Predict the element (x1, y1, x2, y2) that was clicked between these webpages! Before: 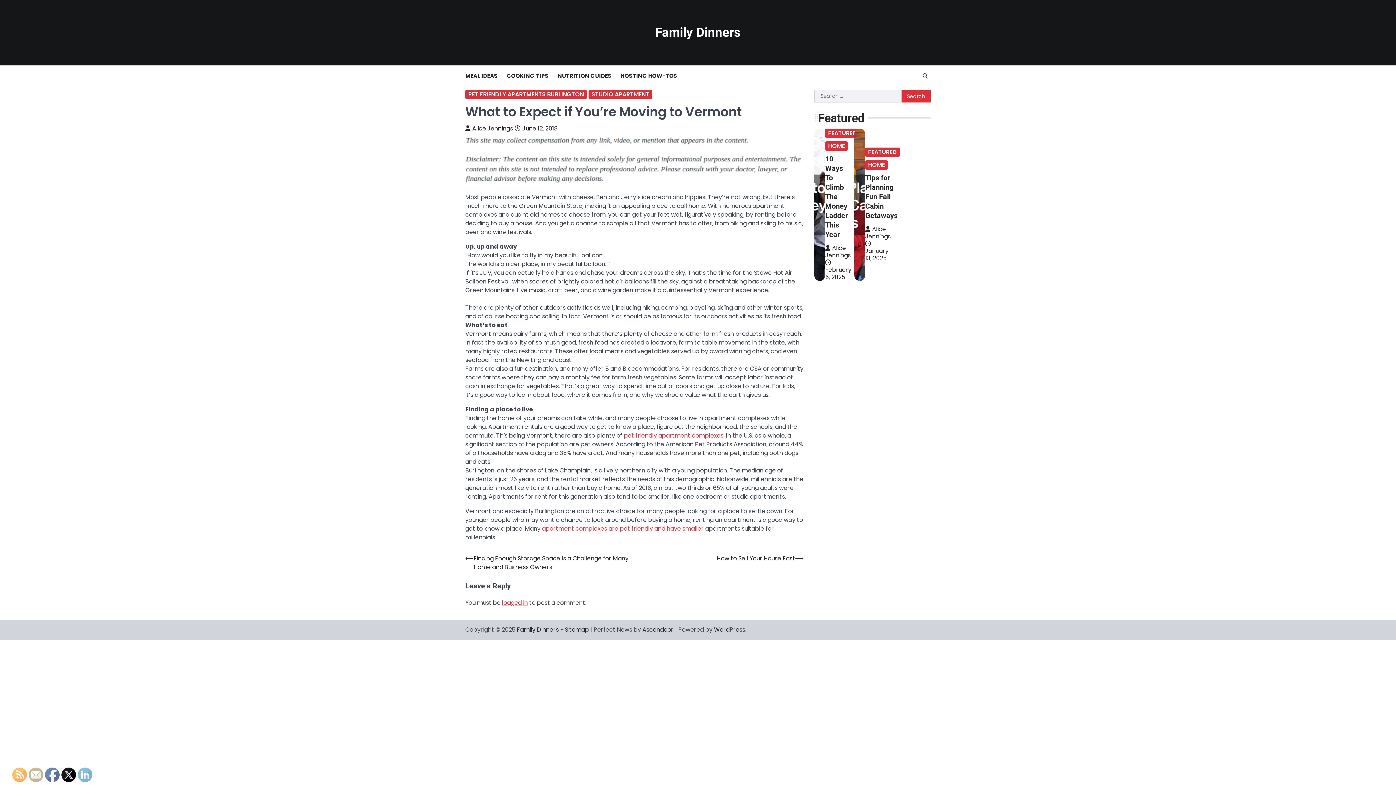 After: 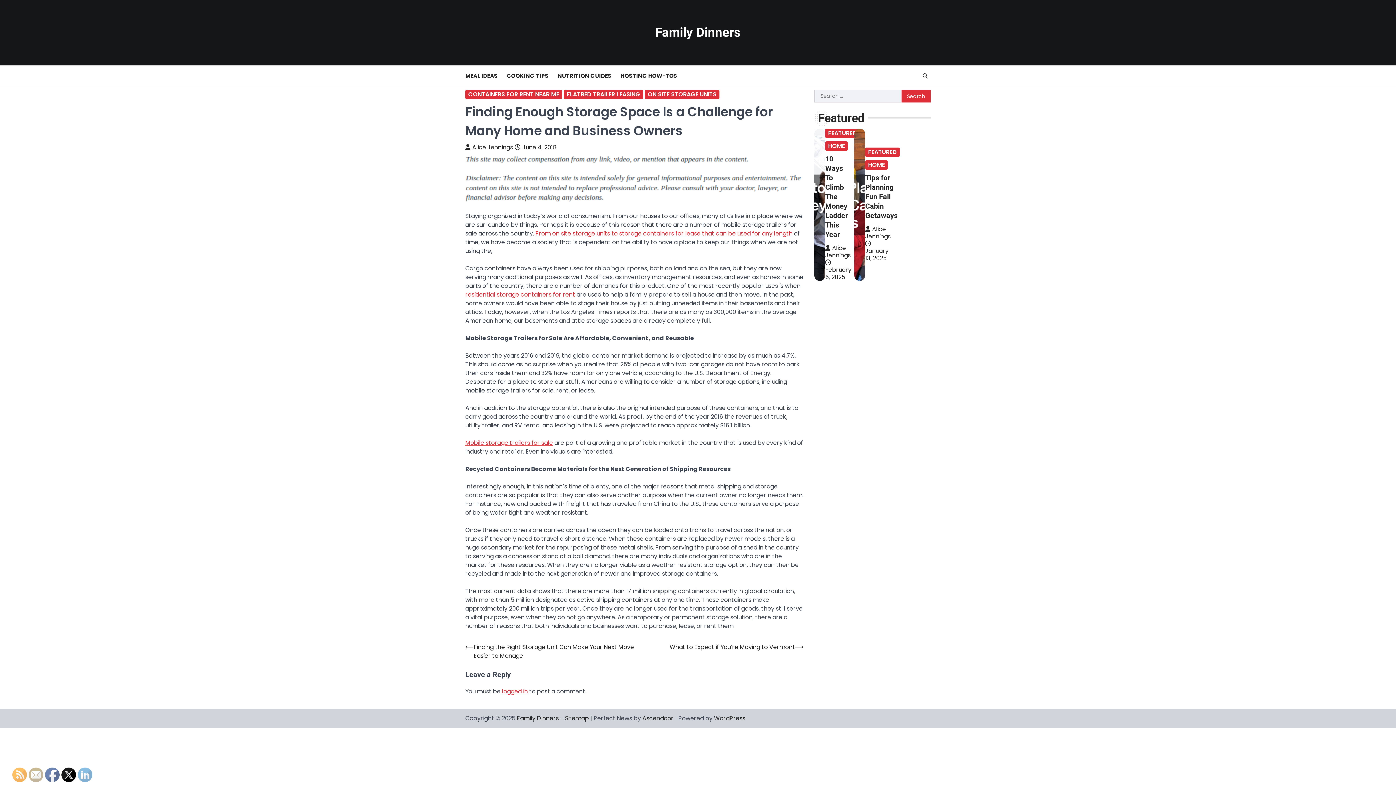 Action: bbox: (465, 554, 634, 571) label: ⟵
Finding Enough Storage Space Is a Challenge for Many Home and Business Owners